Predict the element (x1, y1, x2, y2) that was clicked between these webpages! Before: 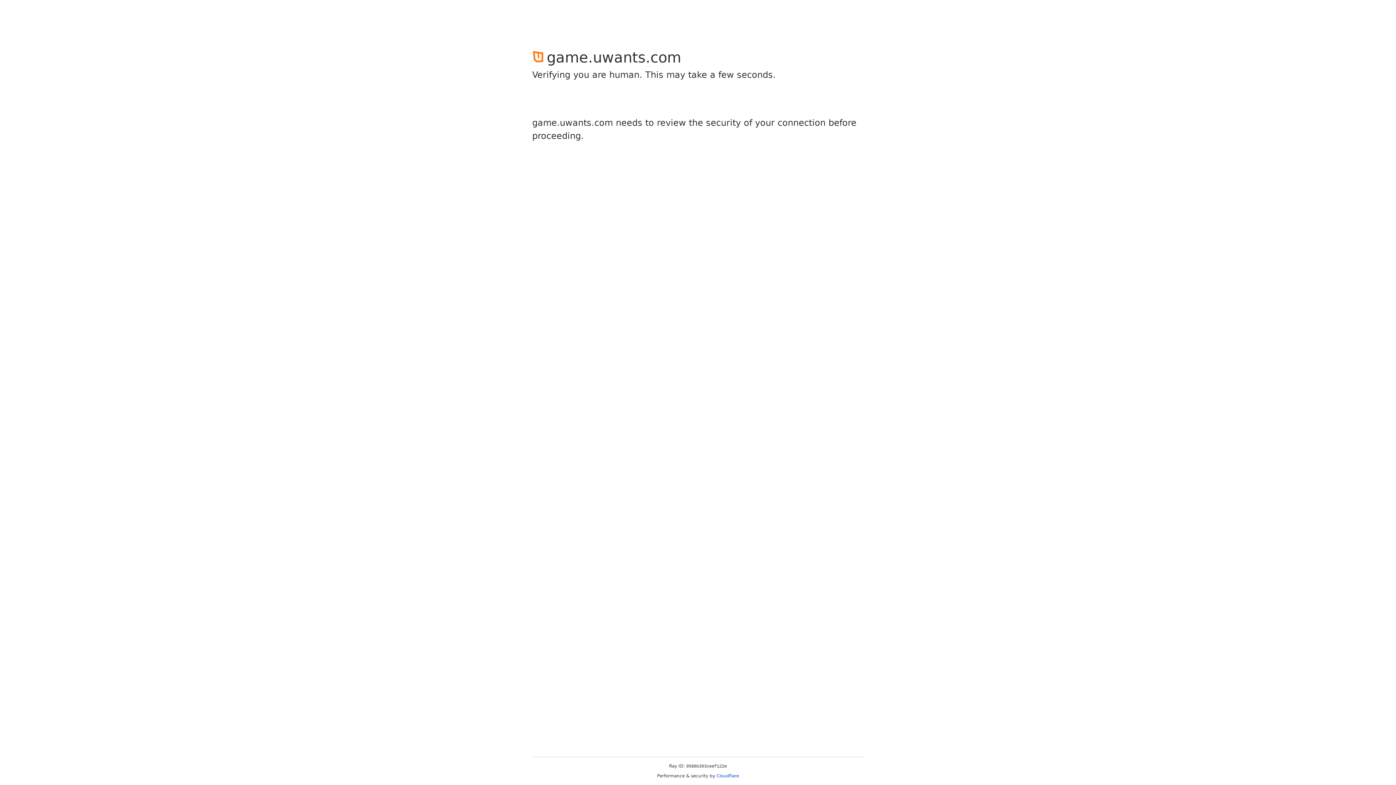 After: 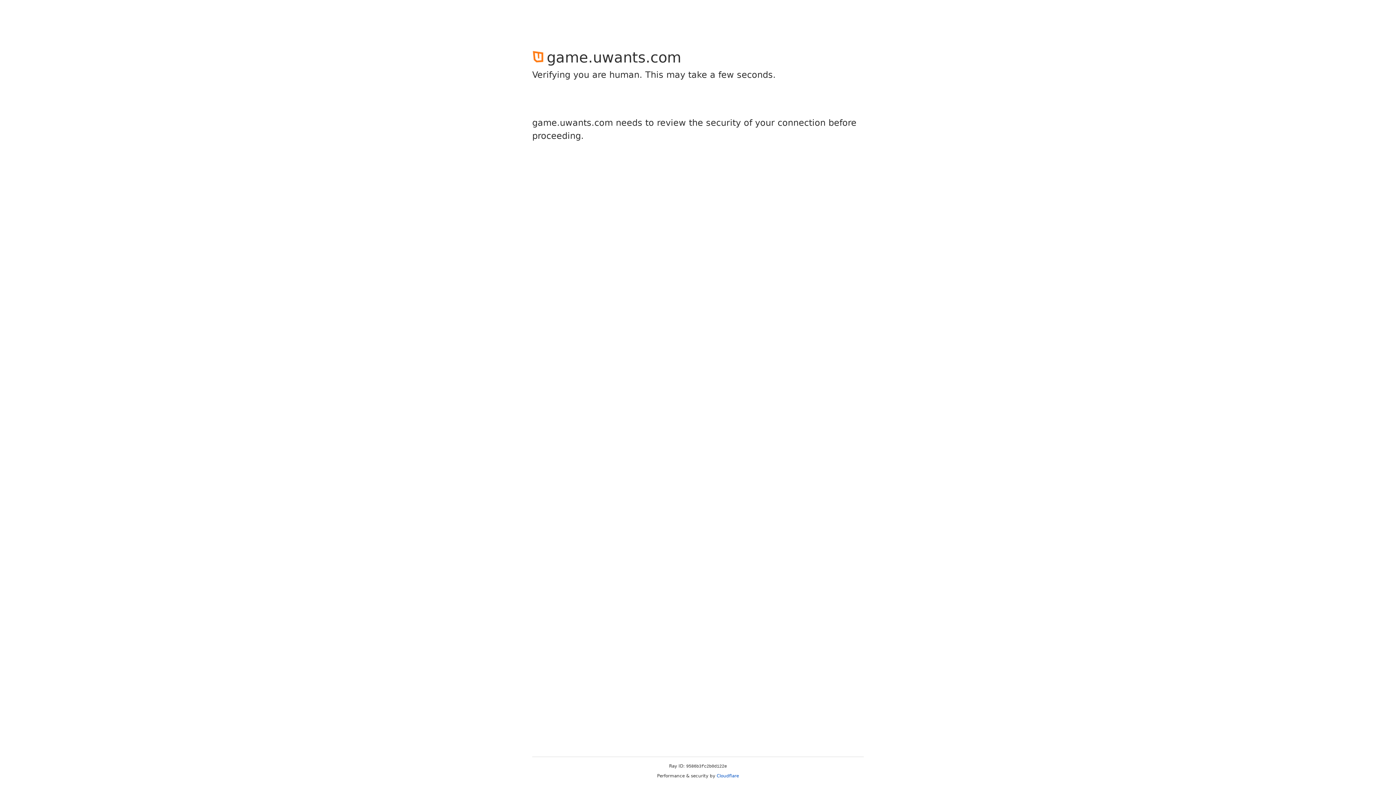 Action: label: Cloudflare bbox: (716, 773, 739, 778)